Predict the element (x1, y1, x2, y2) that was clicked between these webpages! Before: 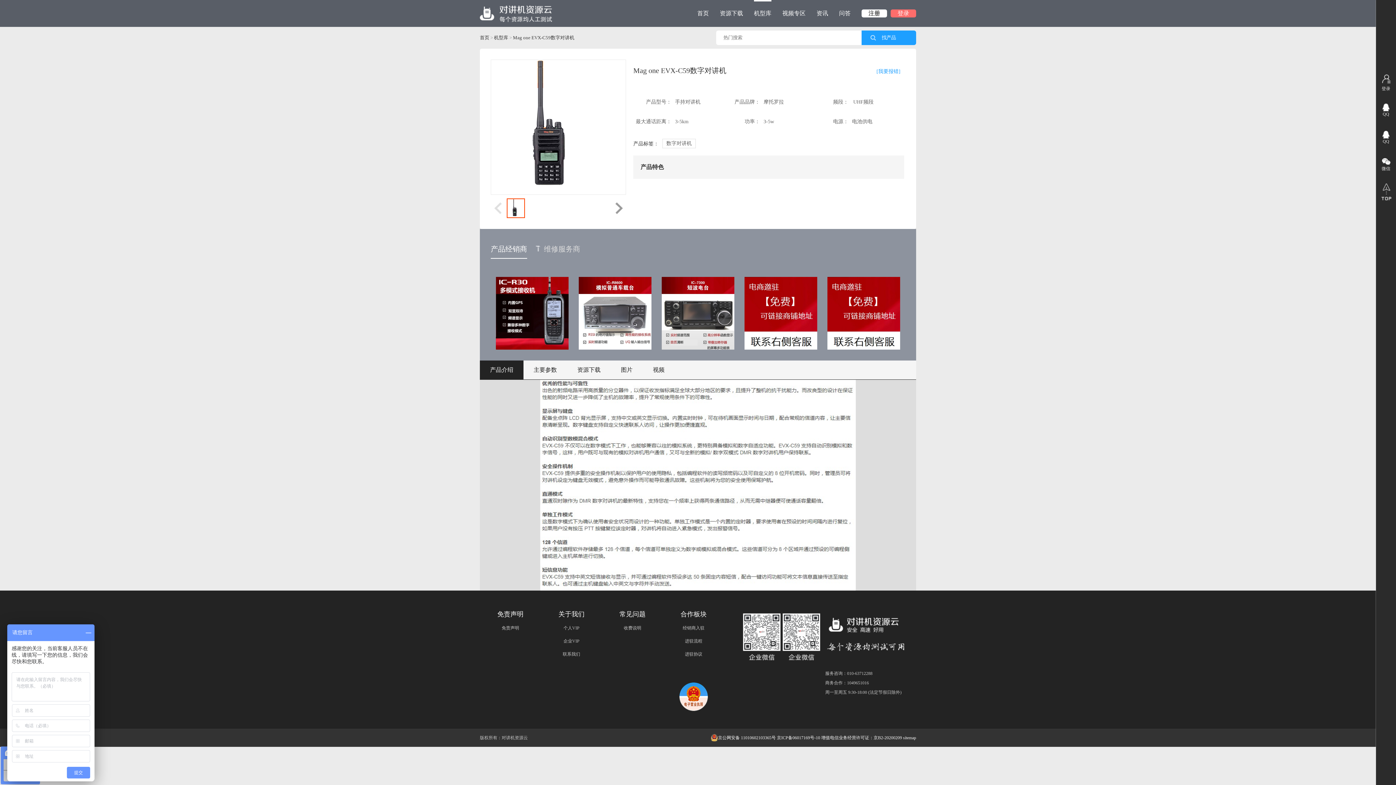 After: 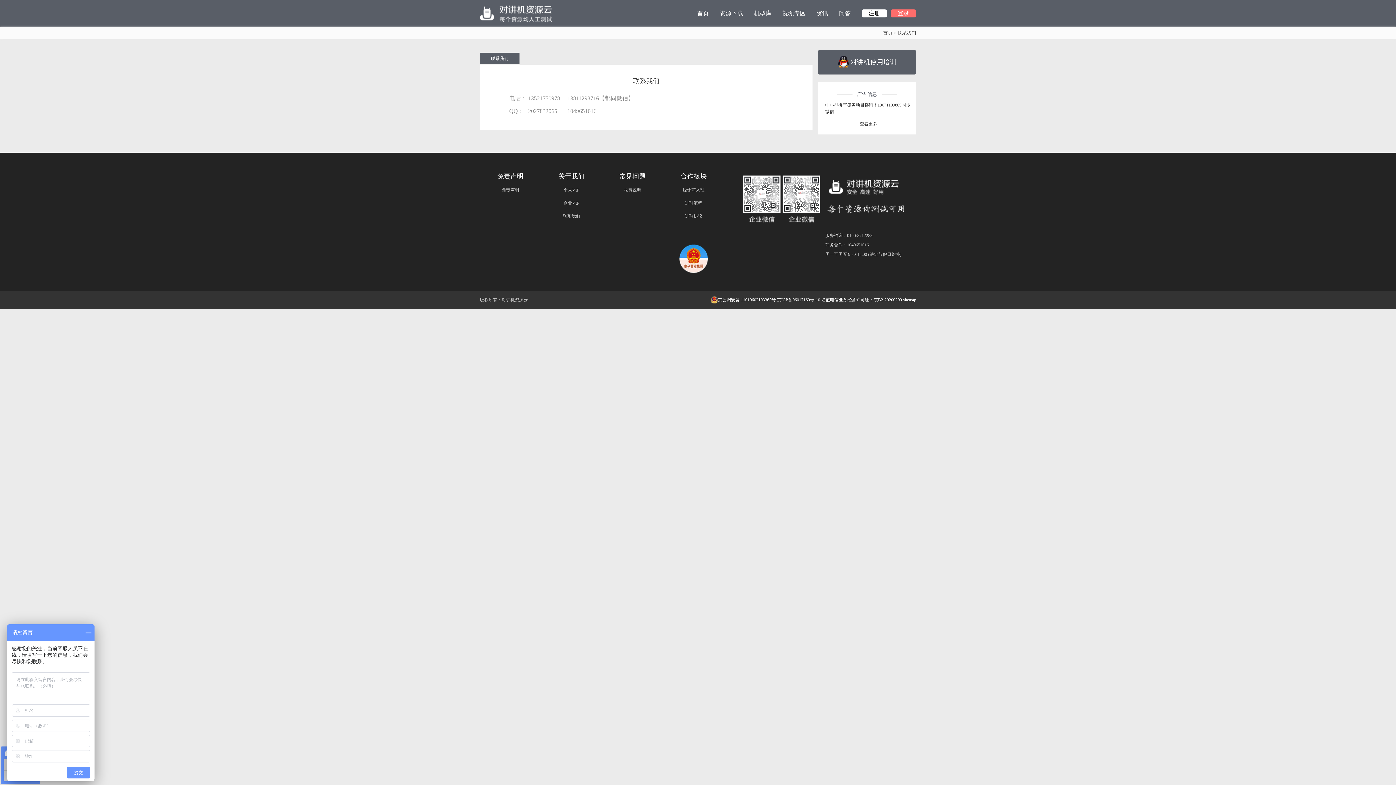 Action: bbox: (562, 652, 580, 657) label: 联系我们